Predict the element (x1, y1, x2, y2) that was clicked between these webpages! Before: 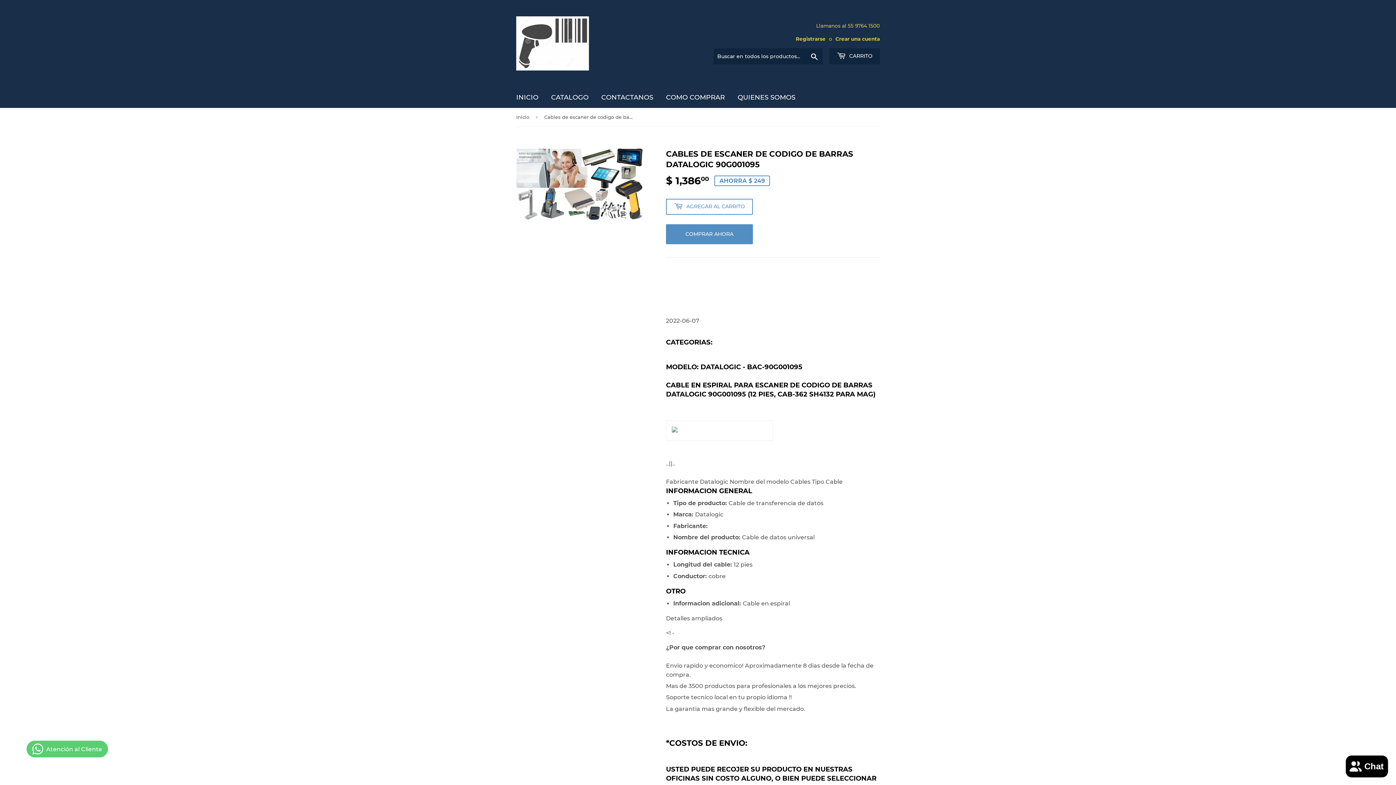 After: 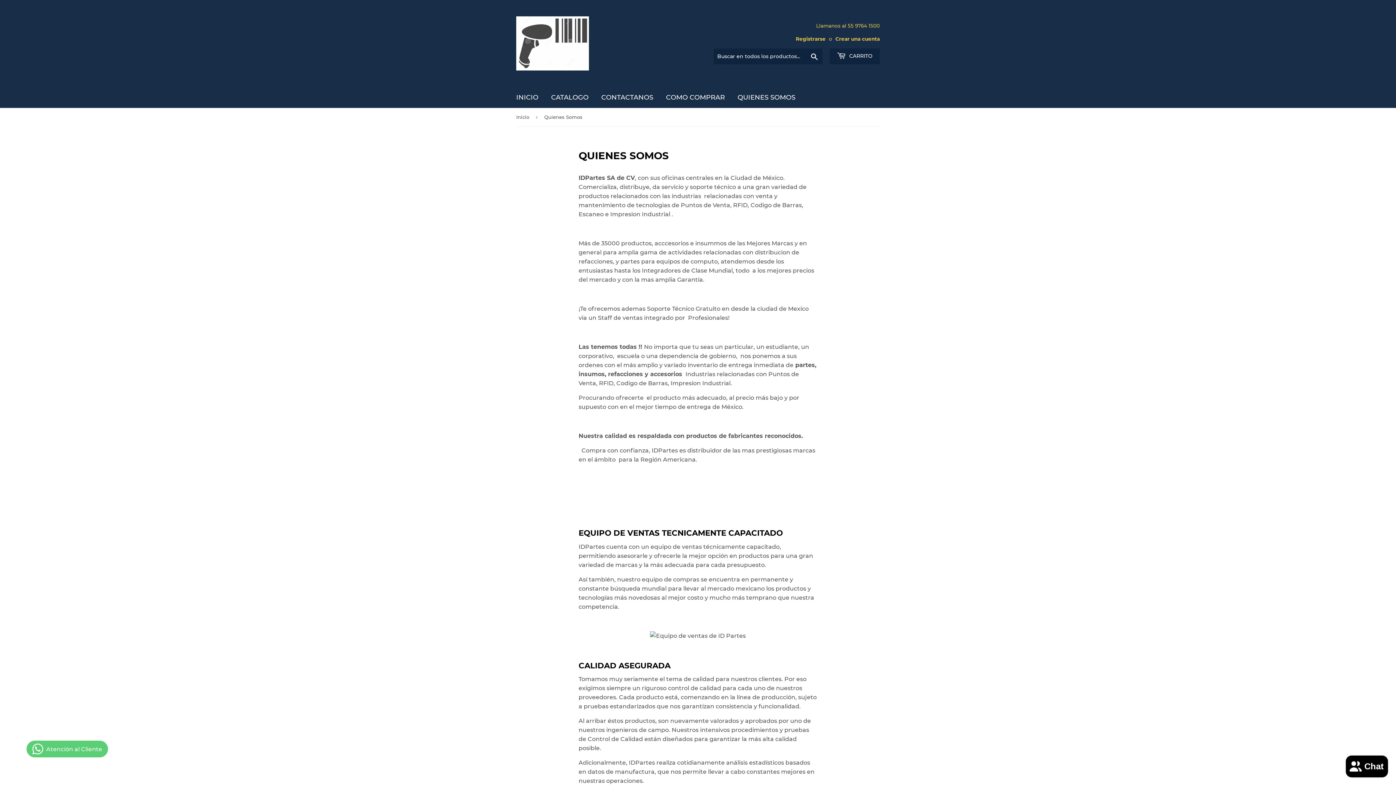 Action: bbox: (732, 86, 801, 108) label: QUIENES SOMOS